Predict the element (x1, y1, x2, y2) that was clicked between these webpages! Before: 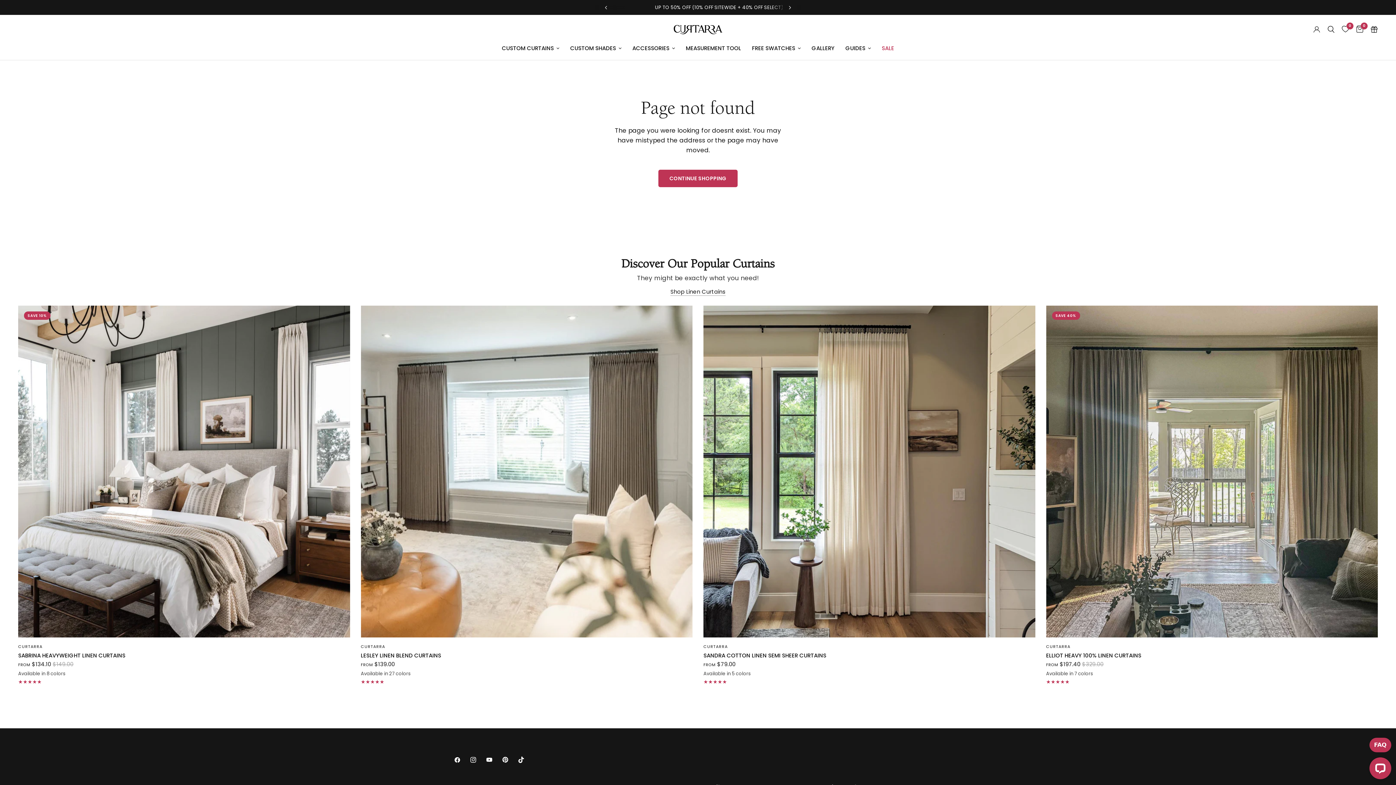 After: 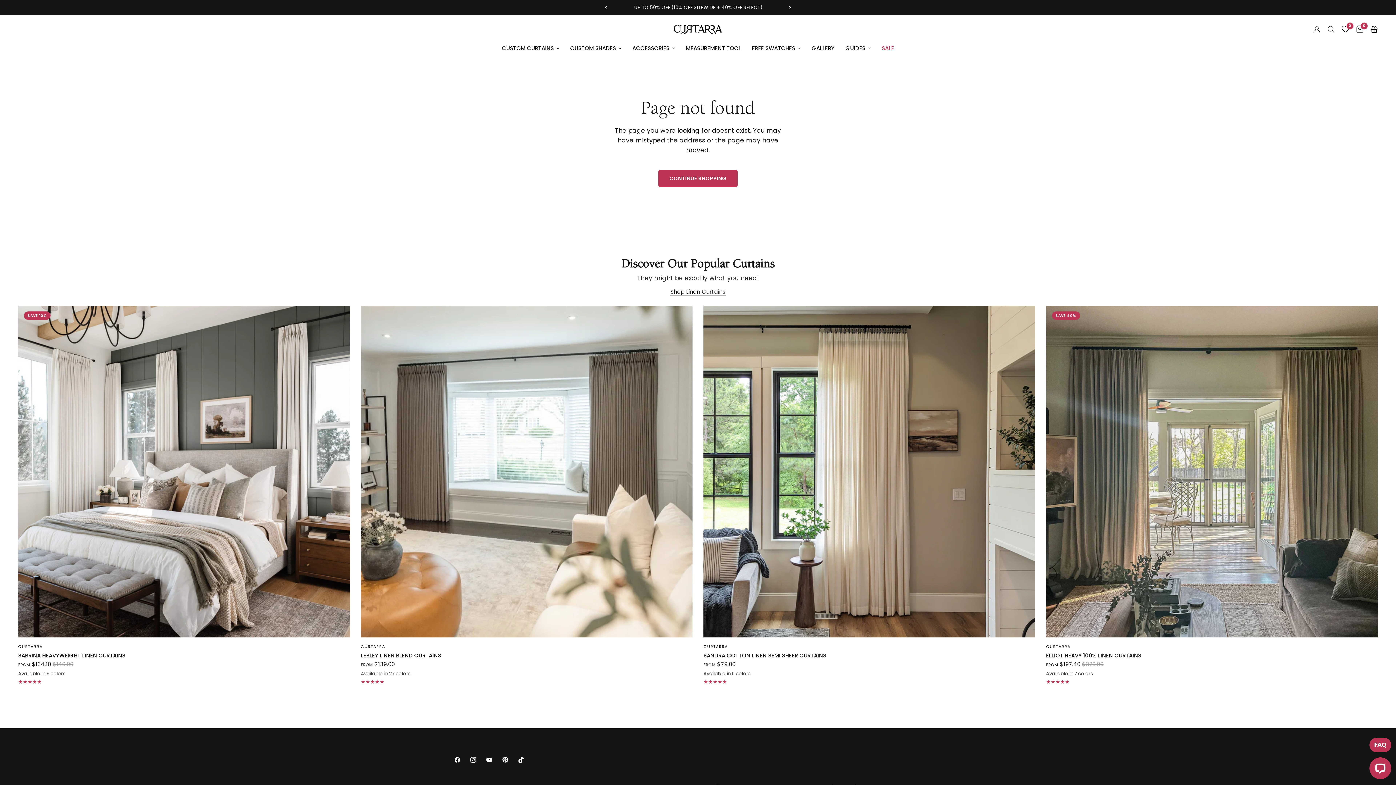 Action: bbox: (454, 752, 470, 768)